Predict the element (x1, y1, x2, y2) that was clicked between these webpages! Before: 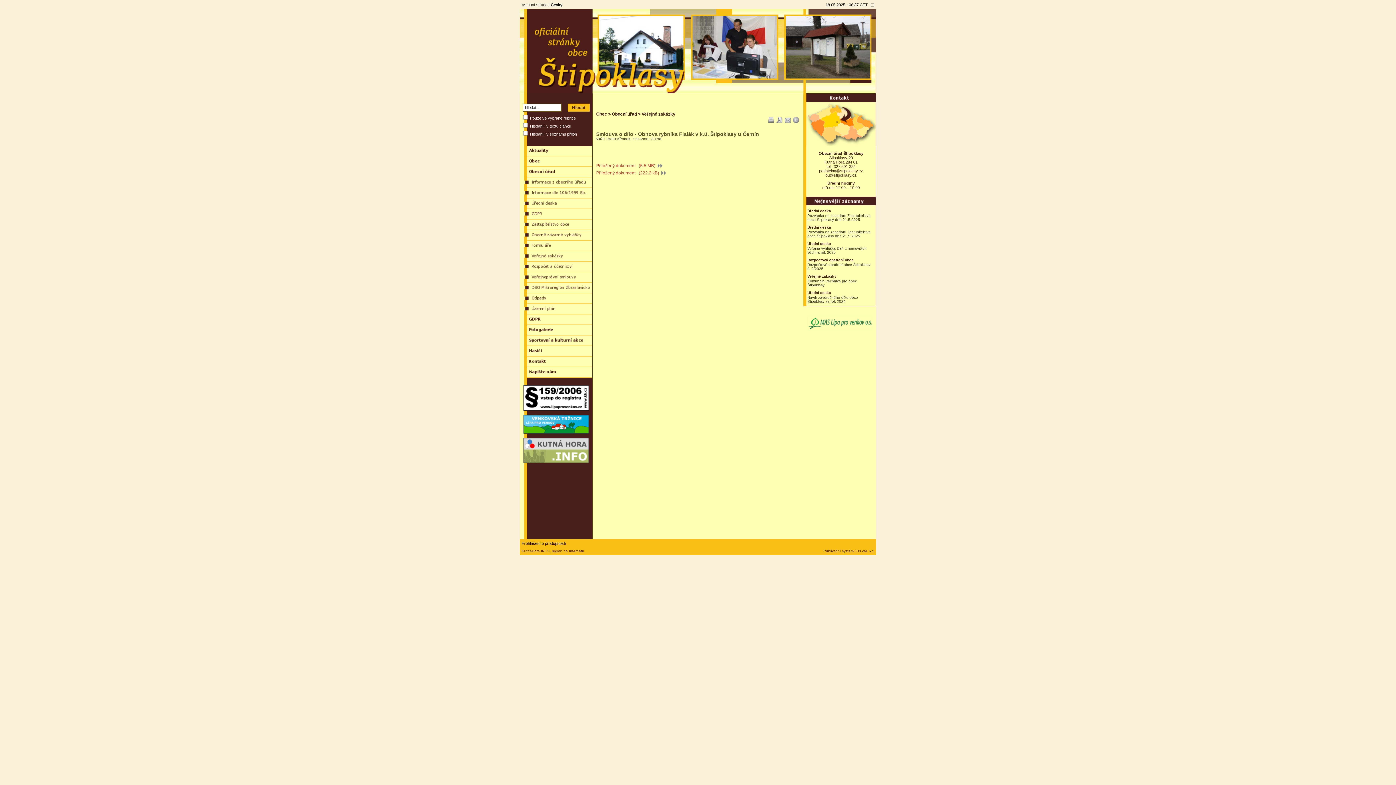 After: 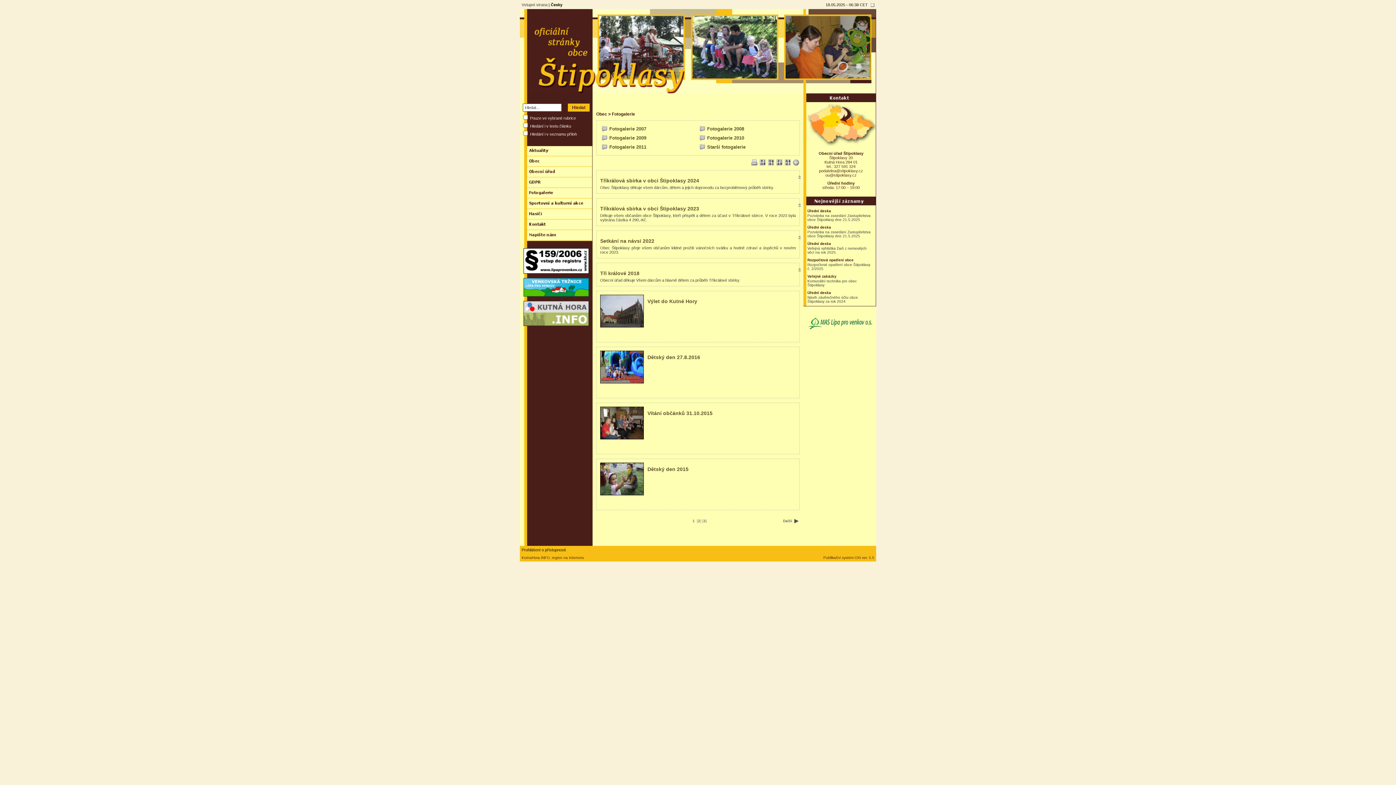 Action: bbox: (520, 325, 592, 329)